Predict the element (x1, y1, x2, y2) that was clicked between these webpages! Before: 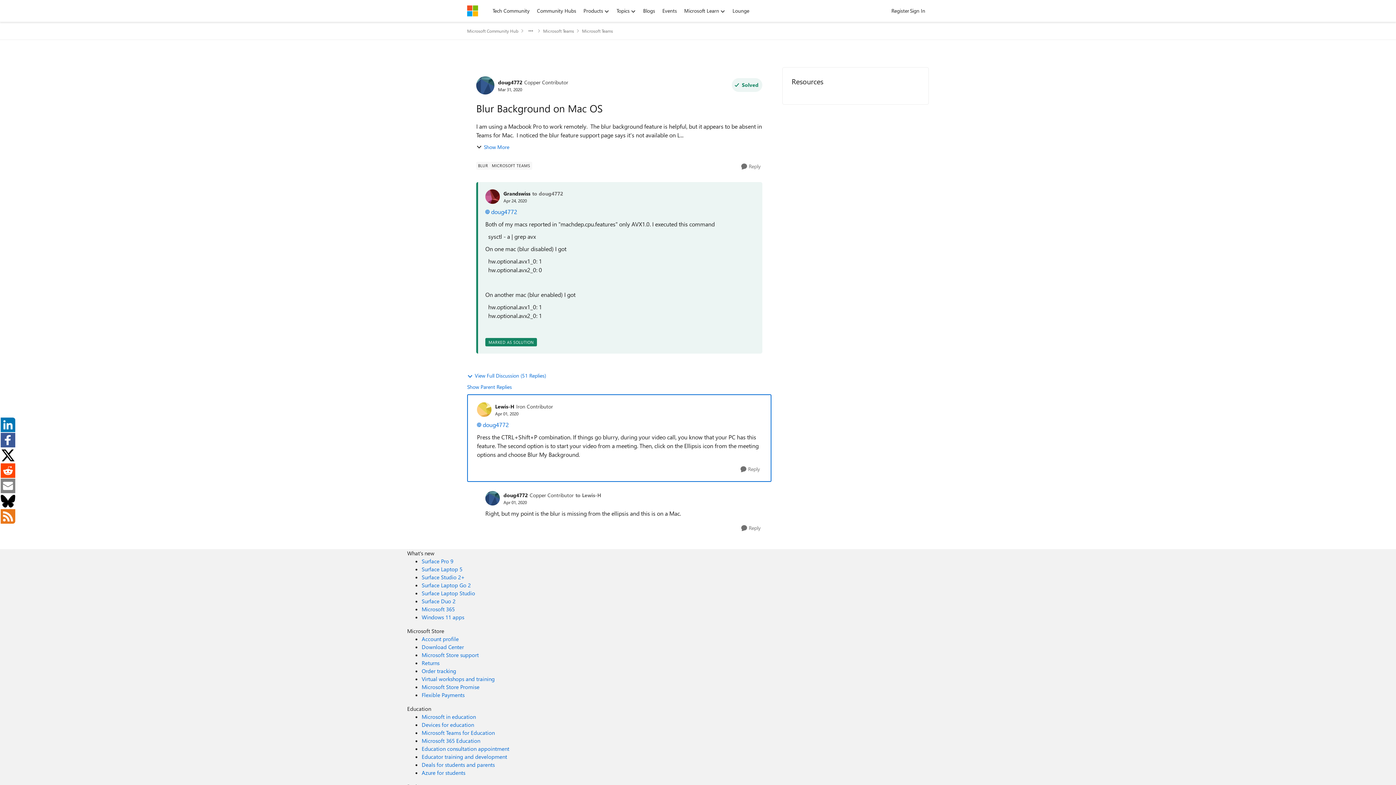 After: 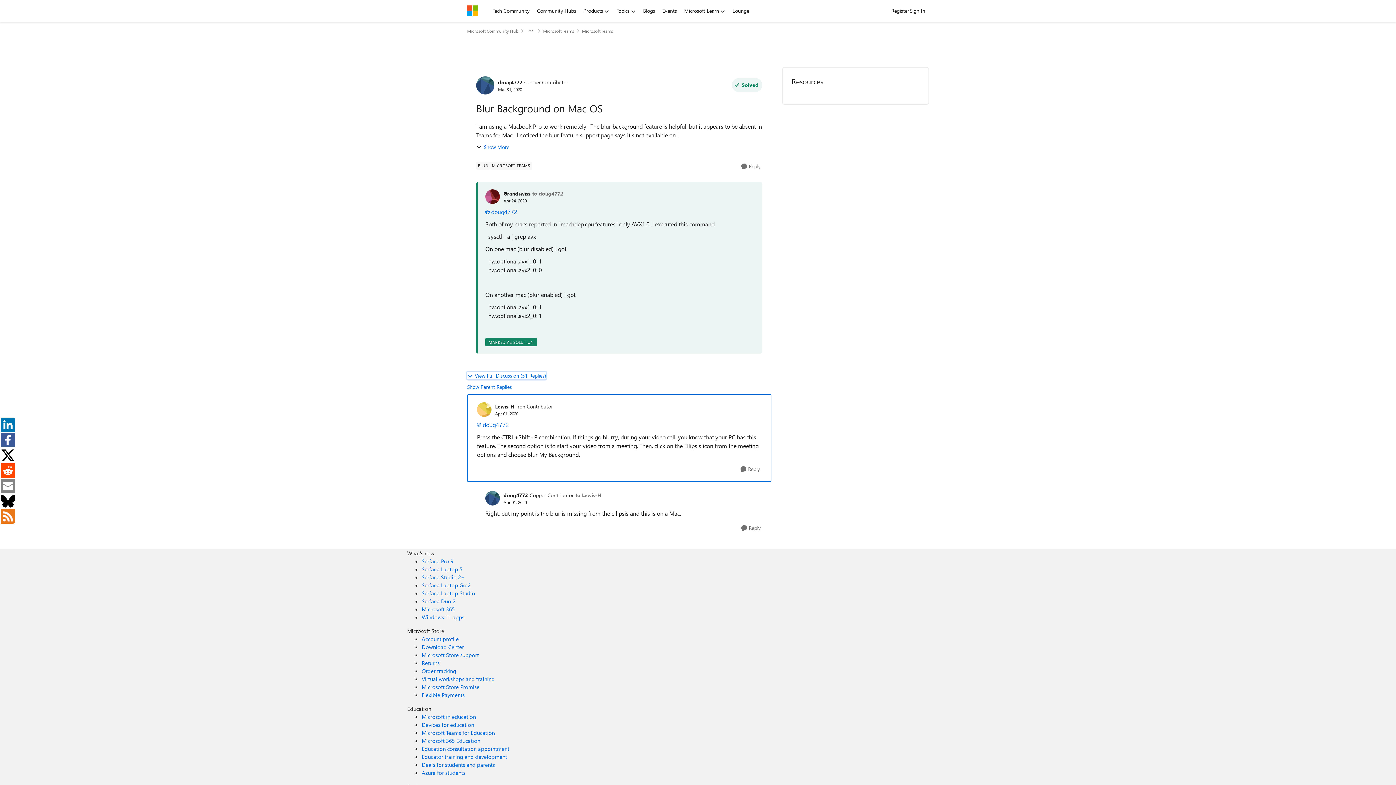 Action: label: View Full Discussion (51 Replies) bbox: (467, 372, 546, 379)